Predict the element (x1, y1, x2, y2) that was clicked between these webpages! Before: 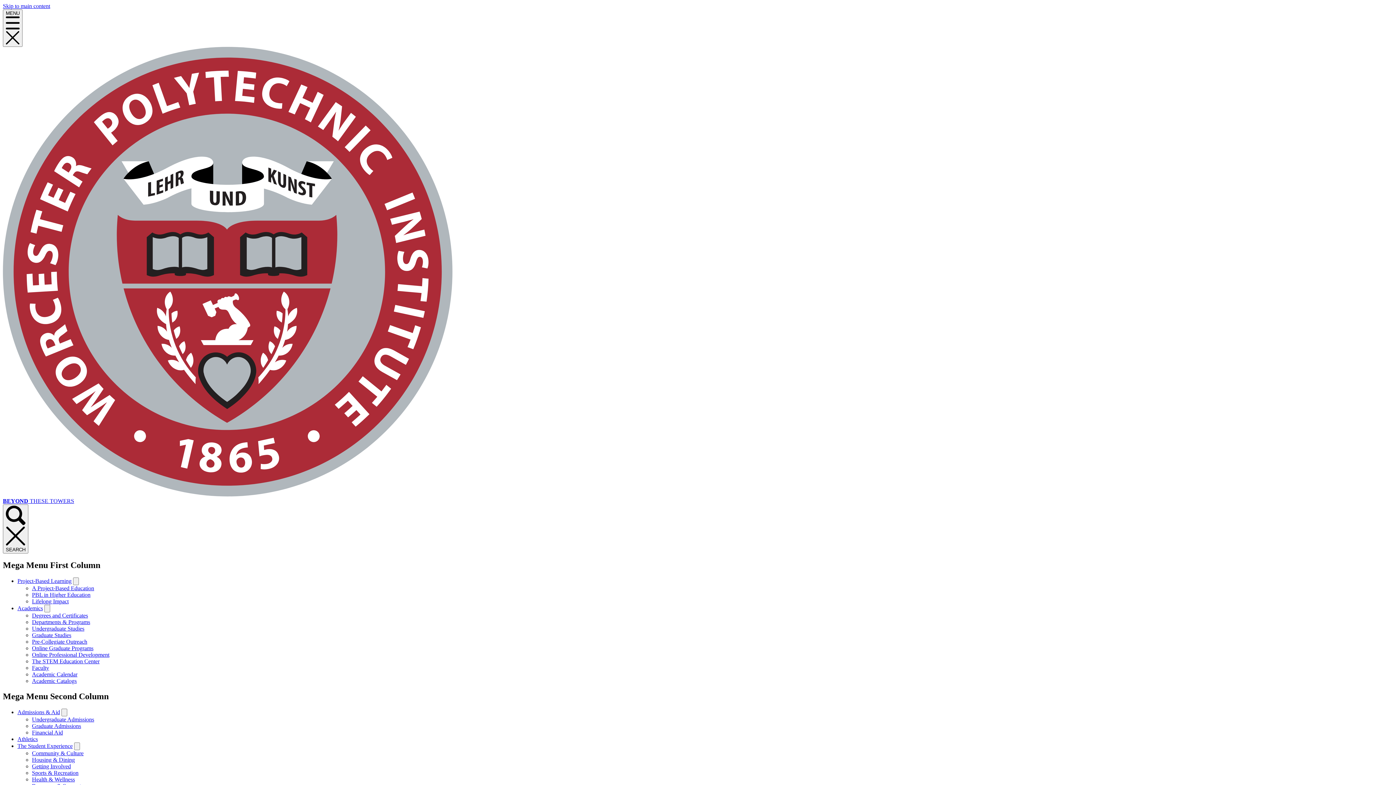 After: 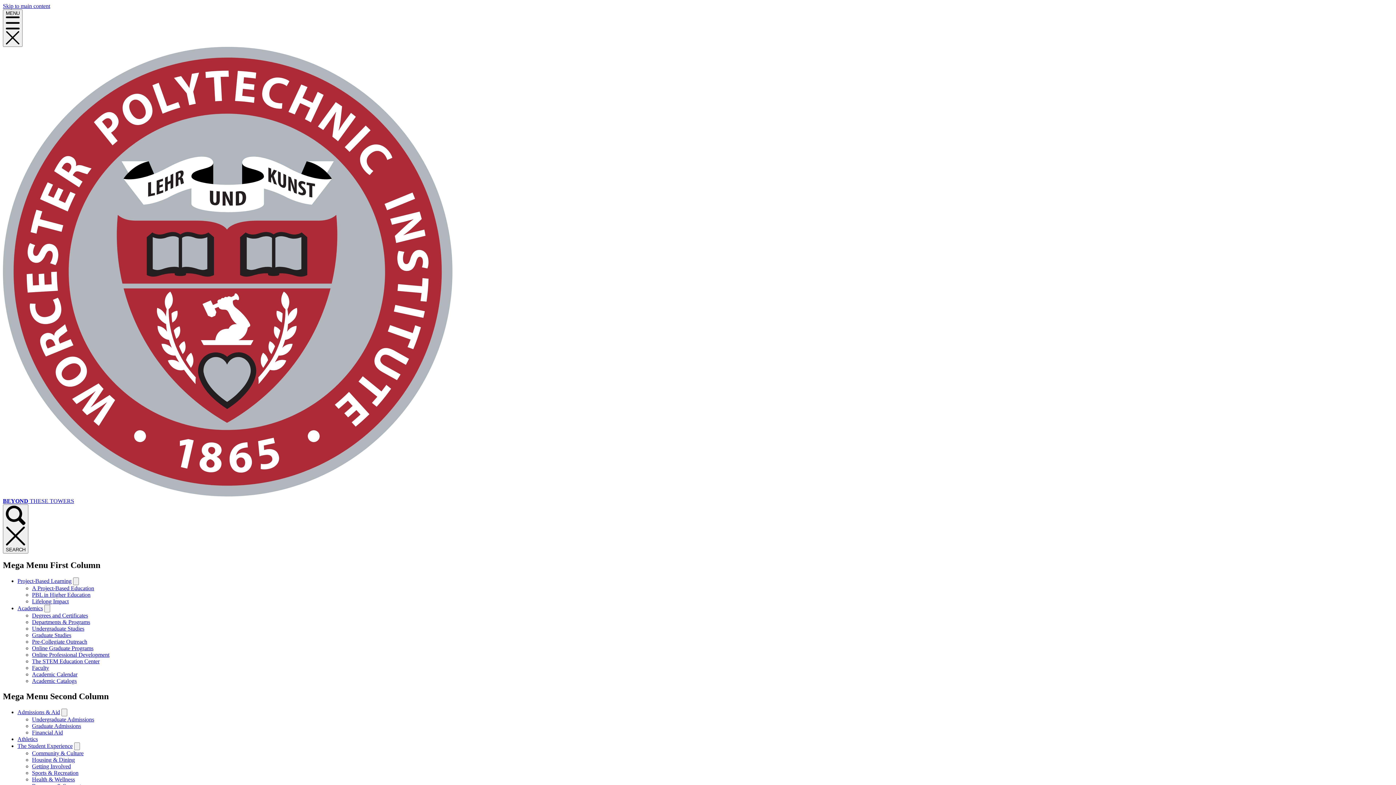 Action: label: Housing & Dining bbox: (32, 757, 74, 763)